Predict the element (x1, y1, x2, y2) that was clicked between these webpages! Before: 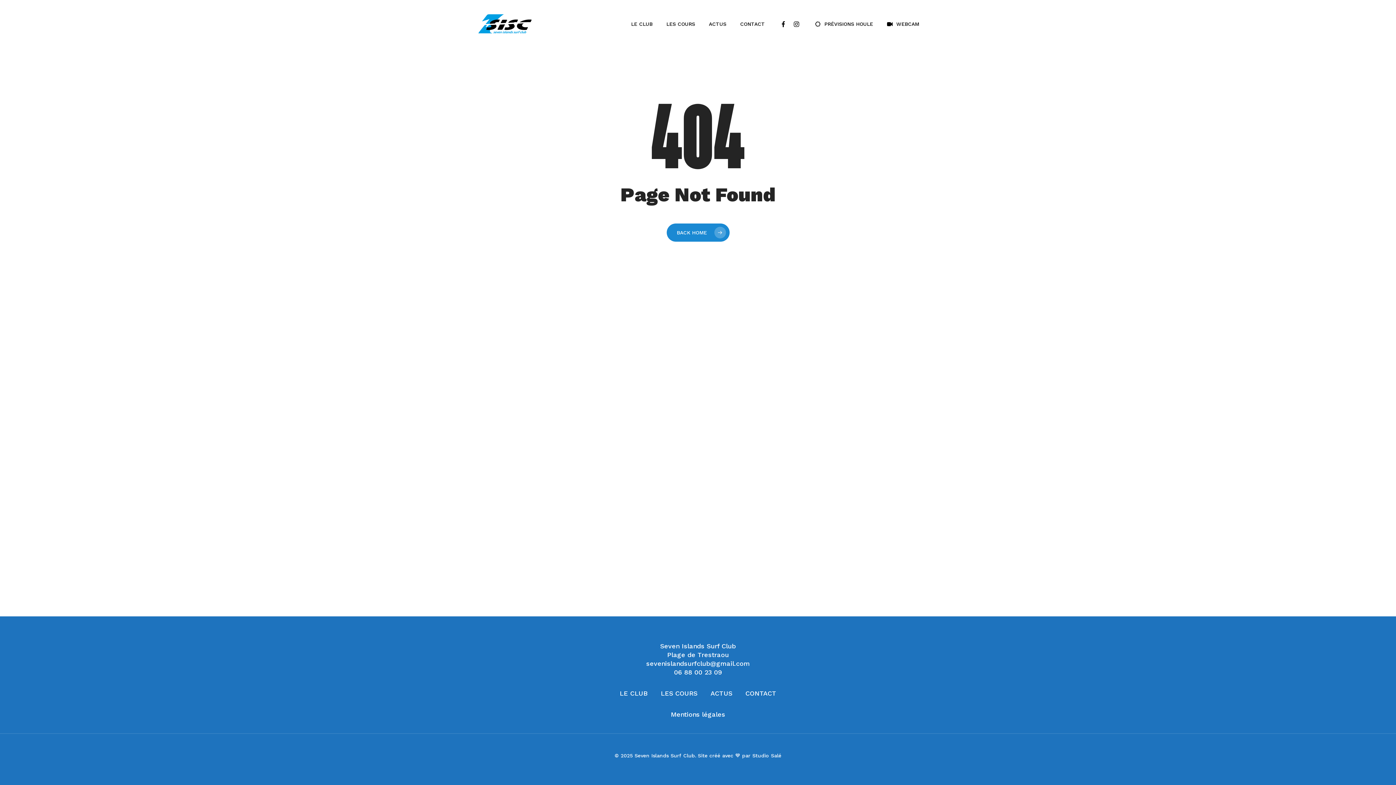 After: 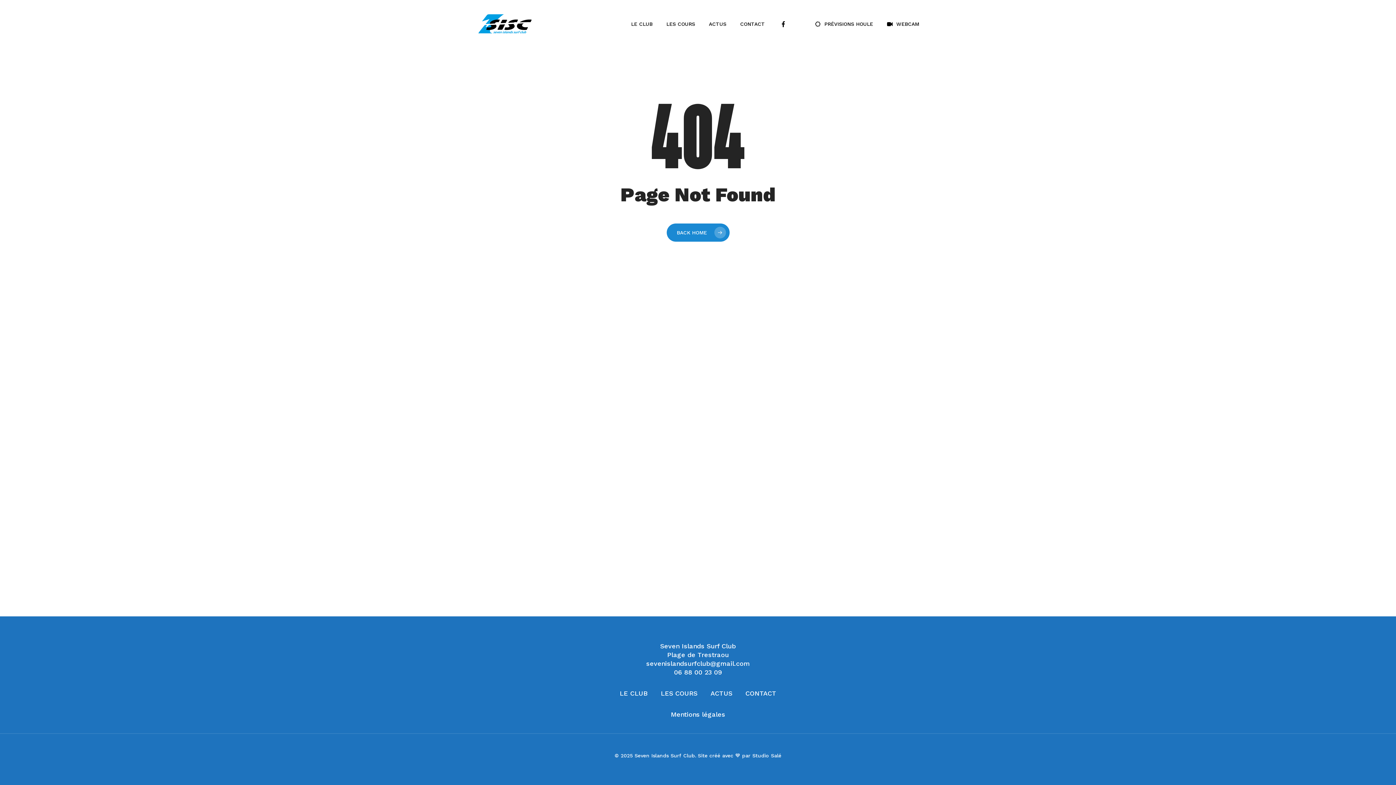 Action: bbox: (790, 19, 803, 28) label: instagram